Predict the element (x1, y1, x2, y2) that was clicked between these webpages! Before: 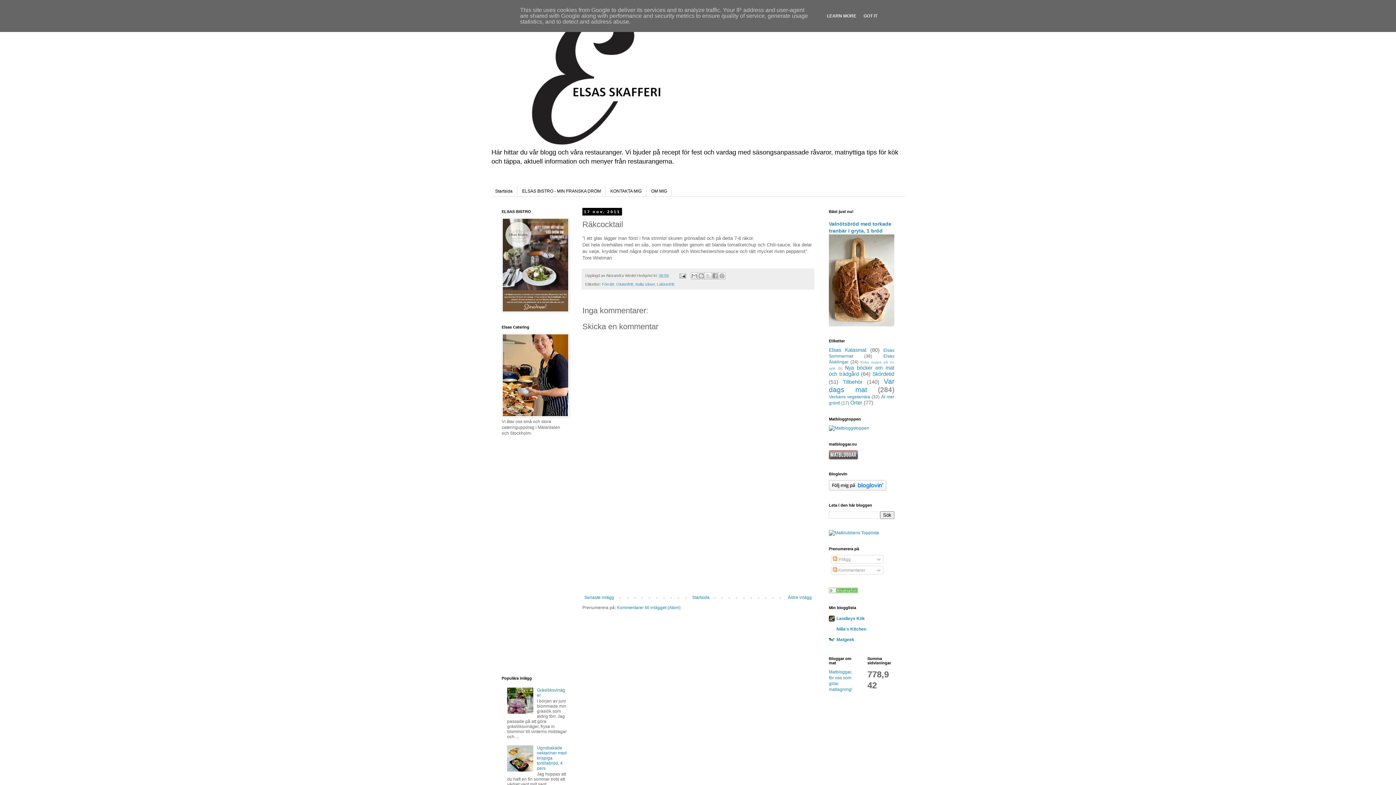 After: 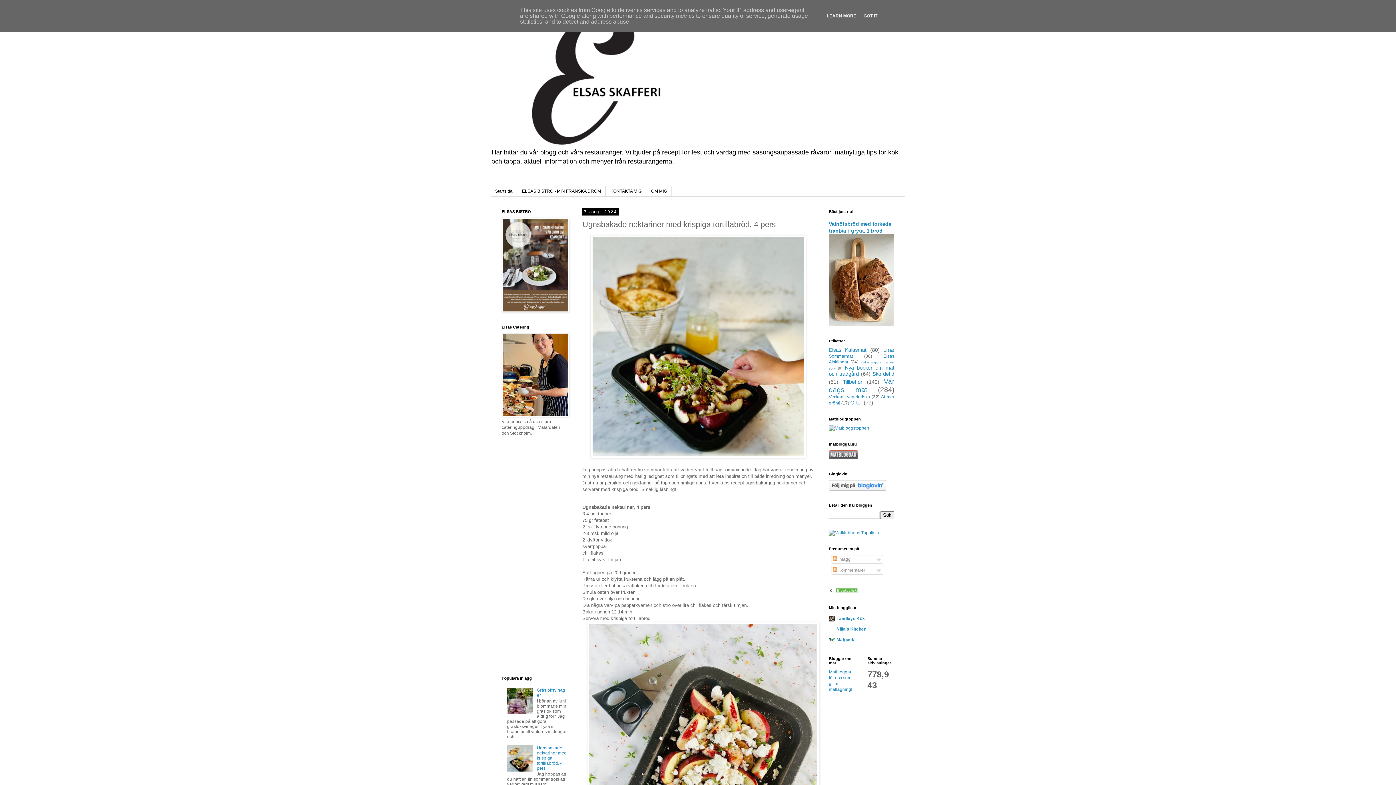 Action: bbox: (537, 745, 566, 771) label: Ugnsbakade nektariner med krispiga tortillabröd, 4 pers